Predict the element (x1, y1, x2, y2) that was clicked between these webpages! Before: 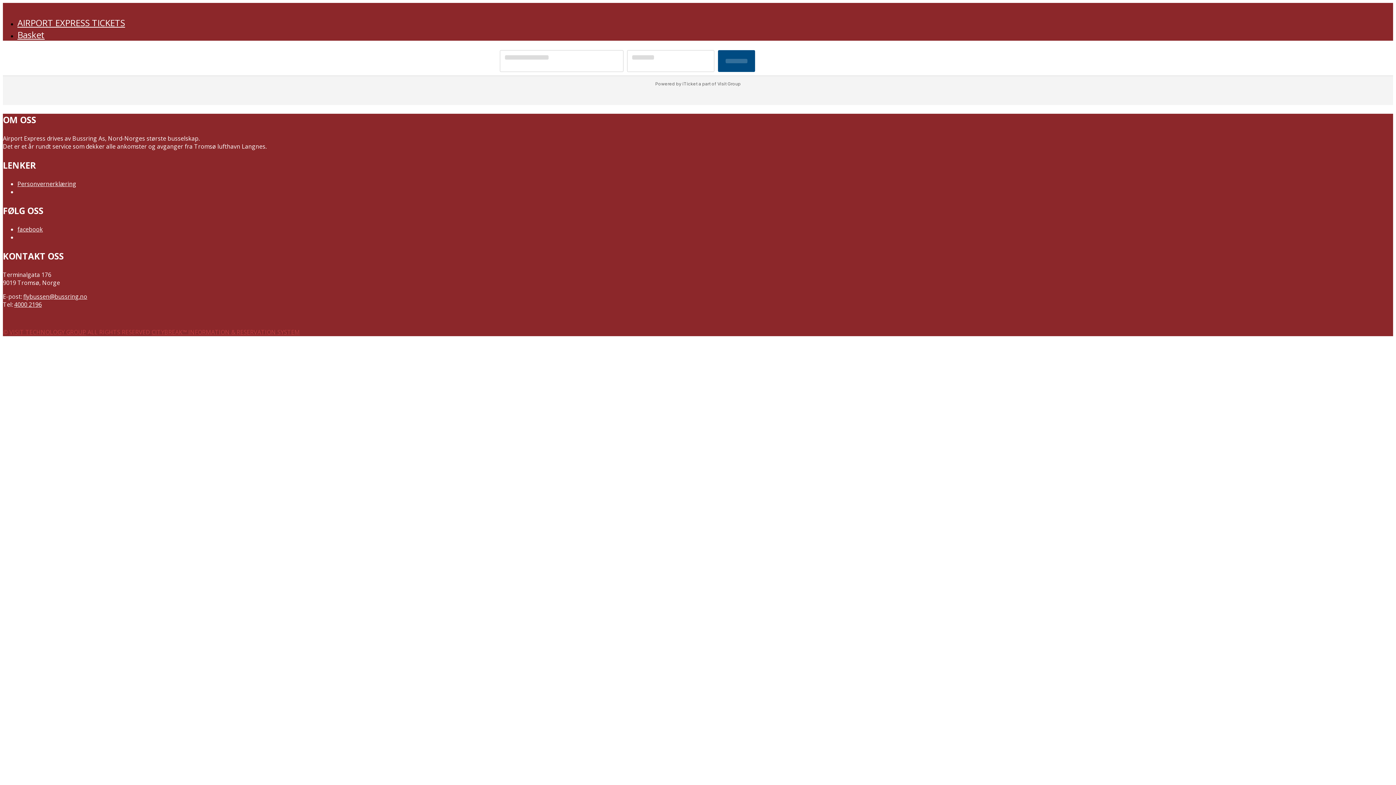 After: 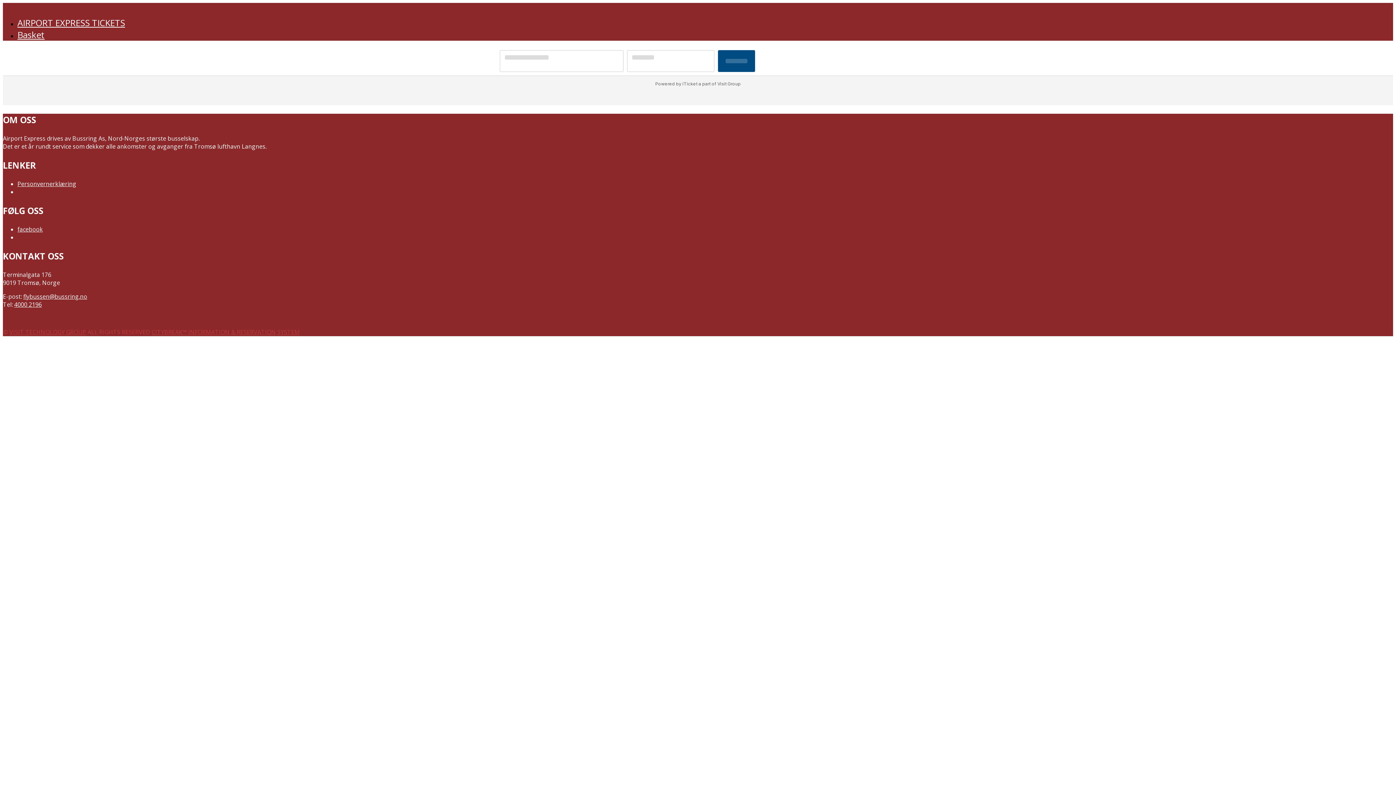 Action: bbox: (17, 16, 125, 28) label: AIRPORT EXPRESS TICKETS